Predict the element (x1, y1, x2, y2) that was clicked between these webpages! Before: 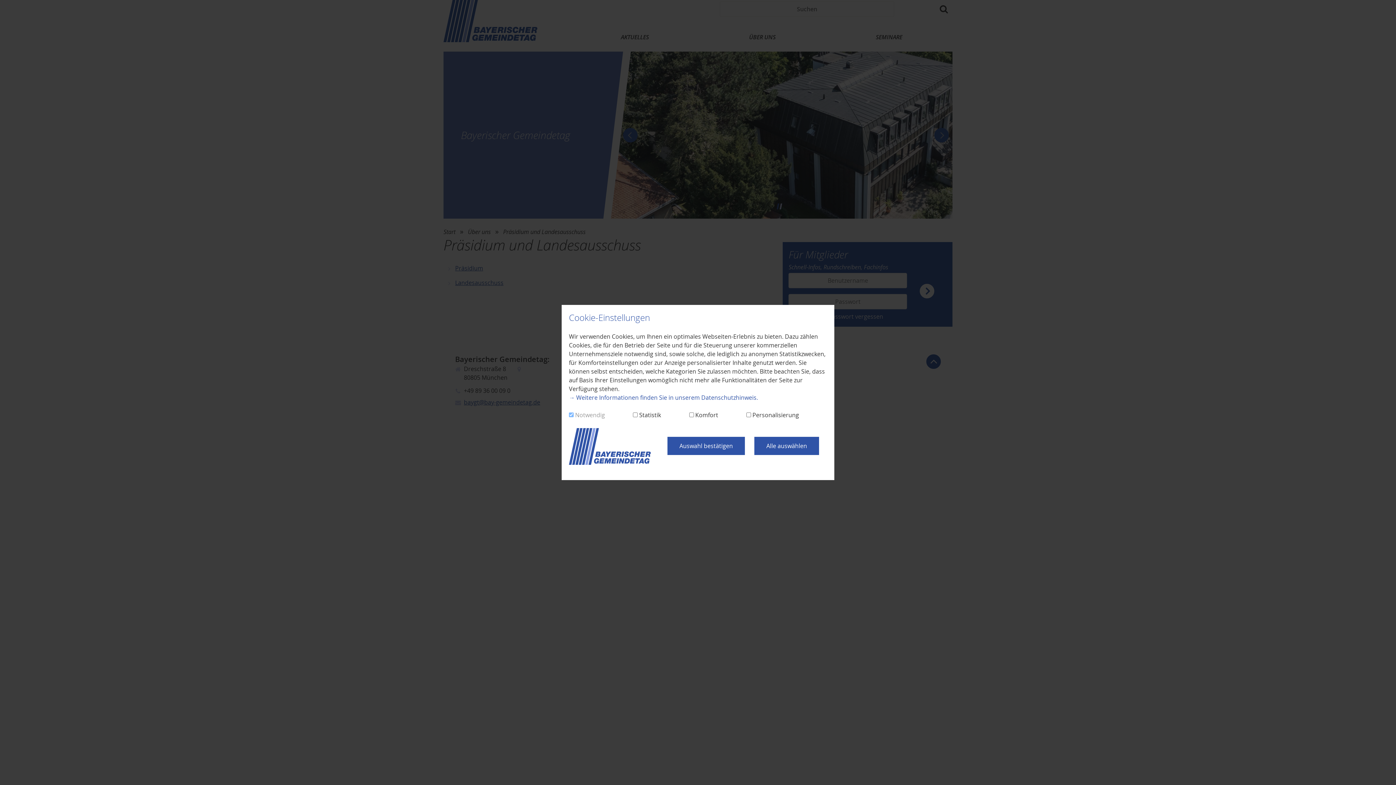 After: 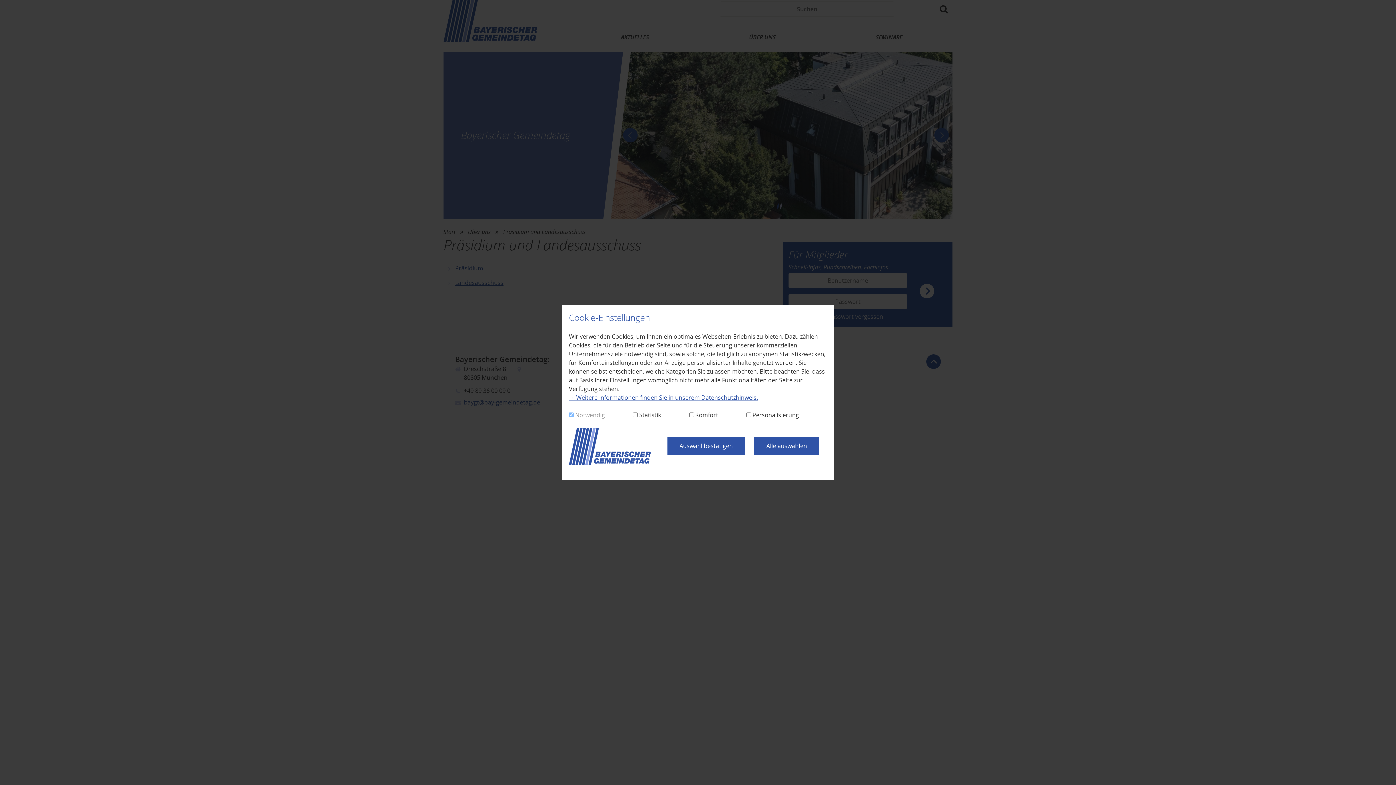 Action: label: → Weitere Informationen finden Sie in unserem Datenschutzhinweis. bbox: (569, 393, 758, 401)